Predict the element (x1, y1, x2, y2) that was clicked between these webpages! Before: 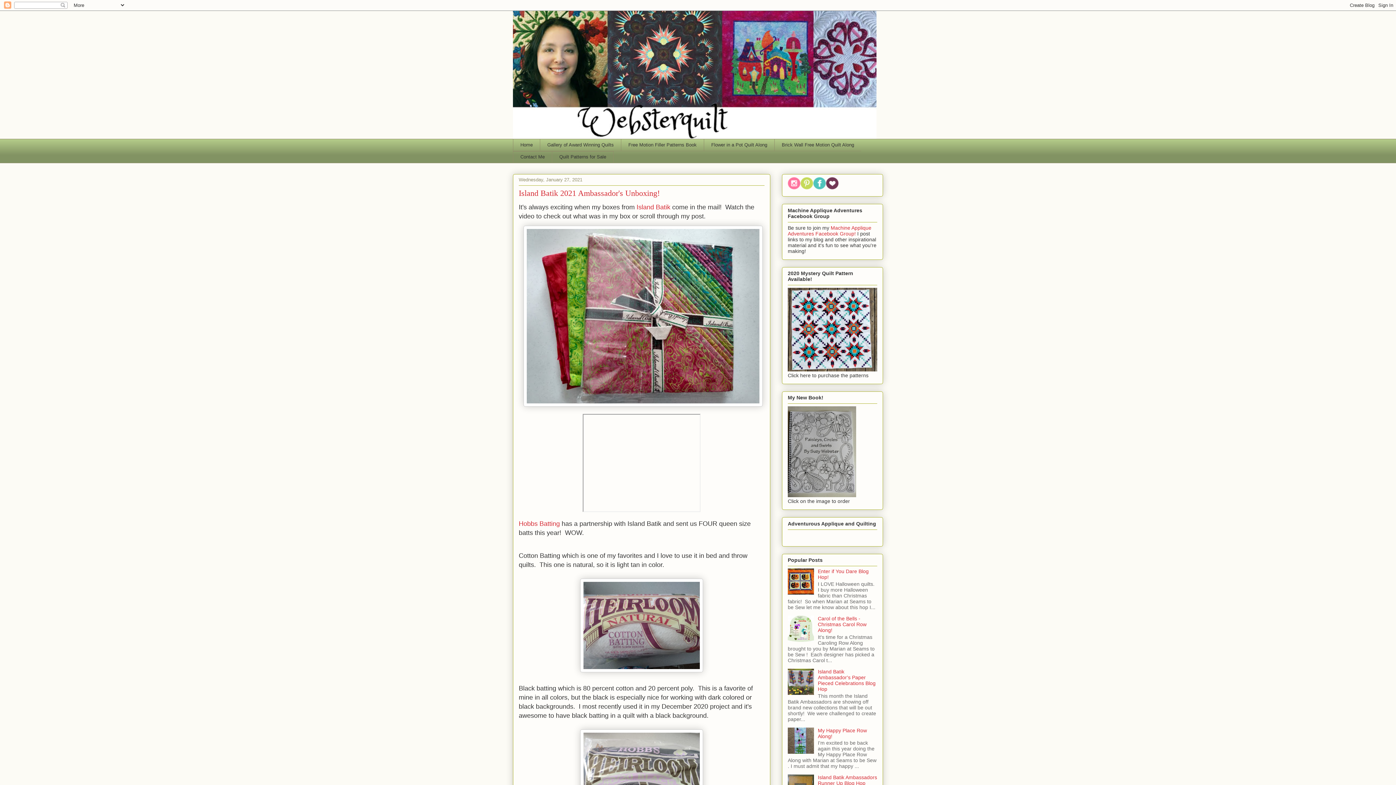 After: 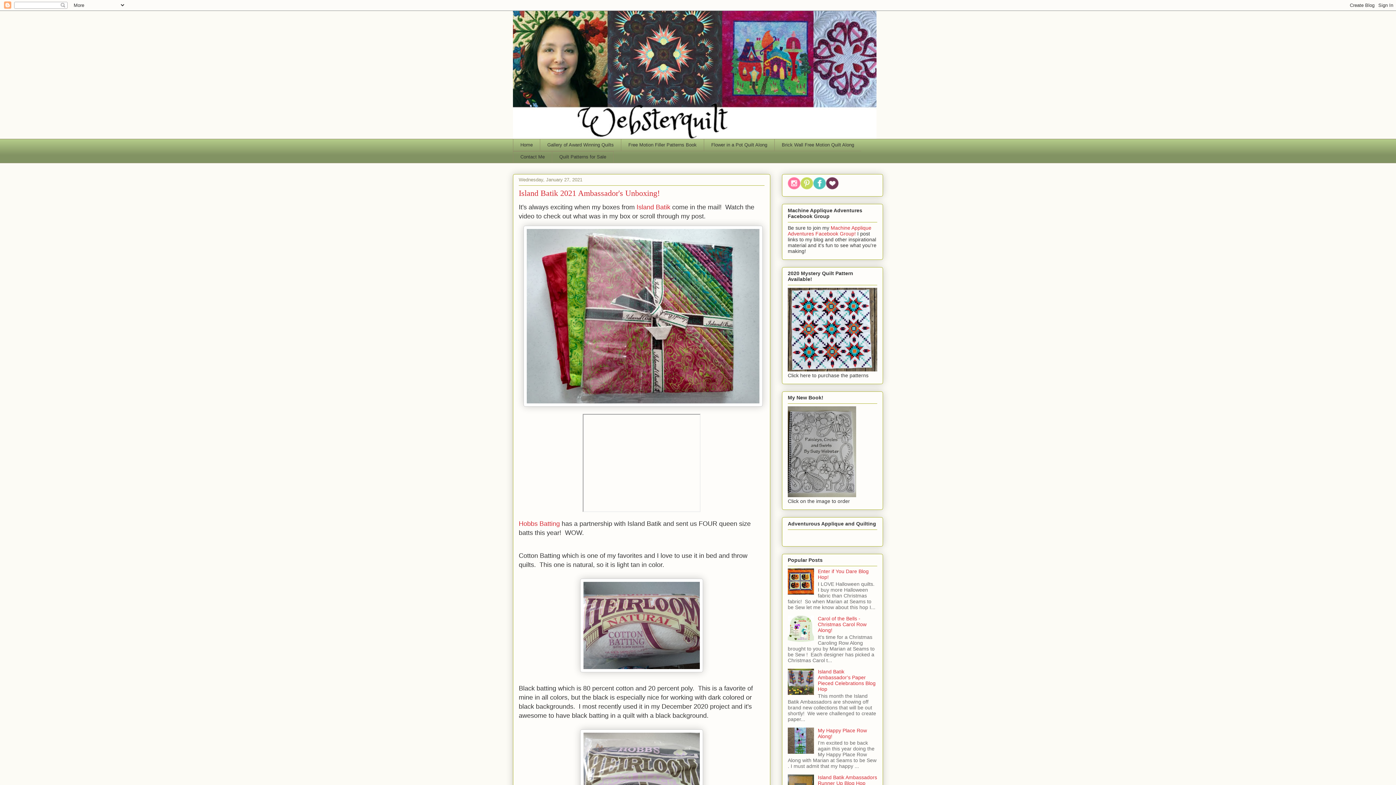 Action: bbox: (788, 637, 816, 643)